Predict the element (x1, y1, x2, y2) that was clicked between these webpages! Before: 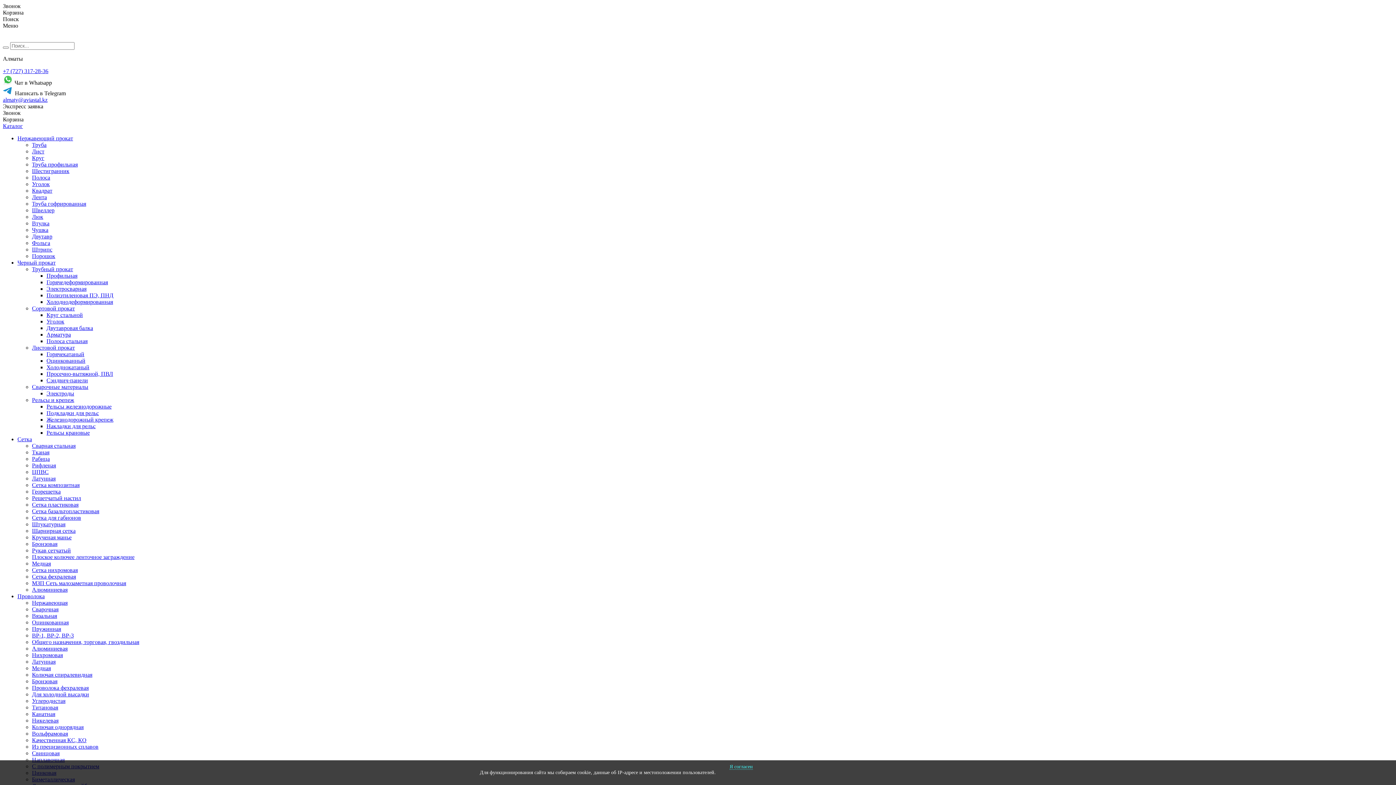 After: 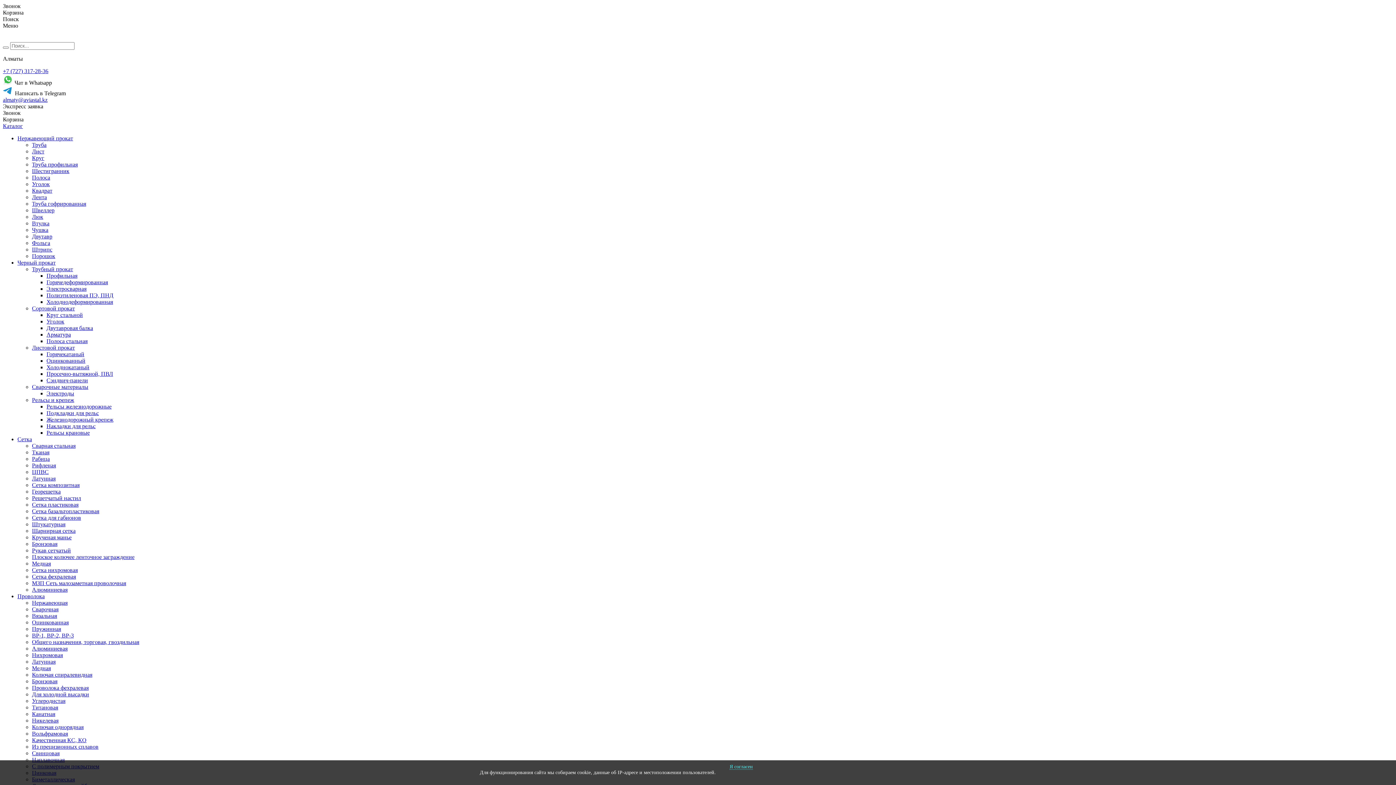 Action: bbox: (32, 194, 1393, 200) label: Лента